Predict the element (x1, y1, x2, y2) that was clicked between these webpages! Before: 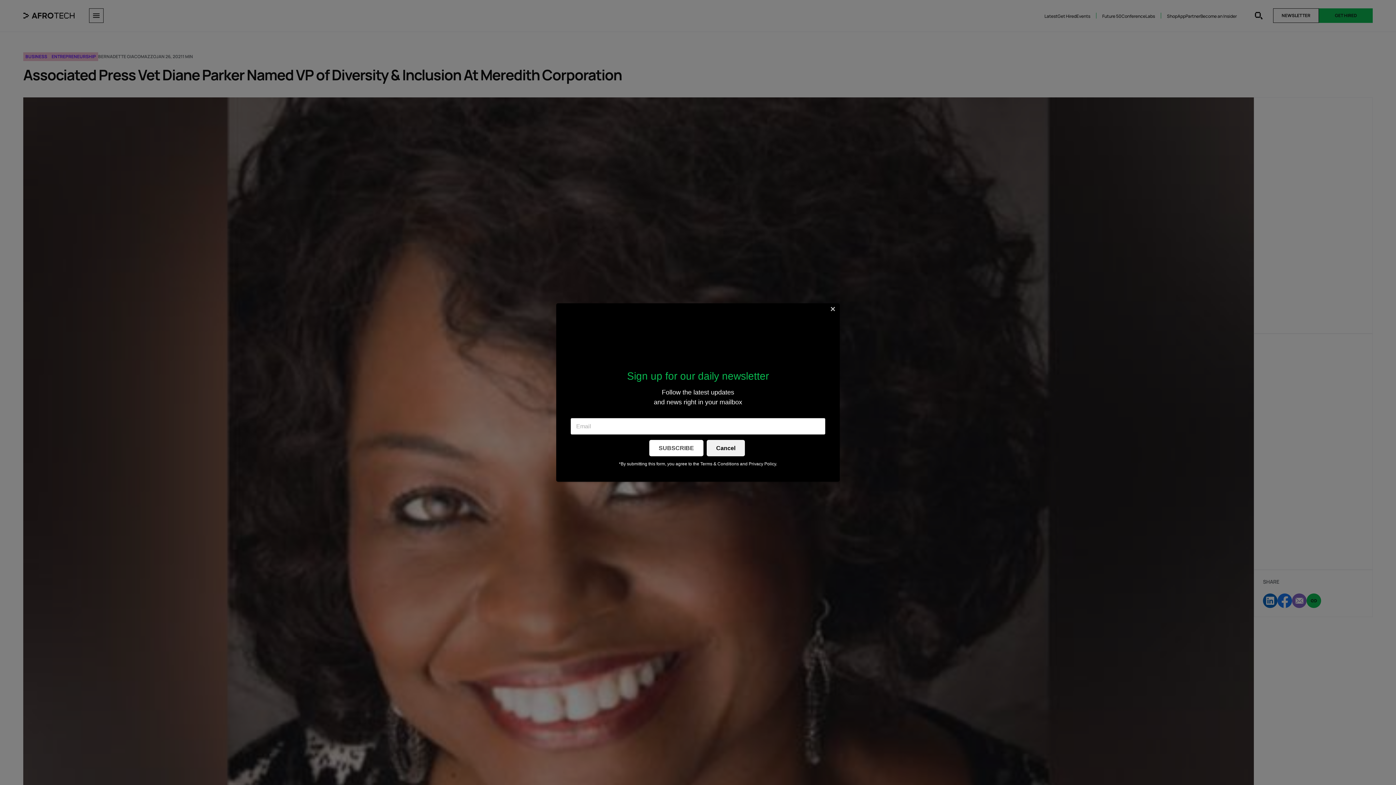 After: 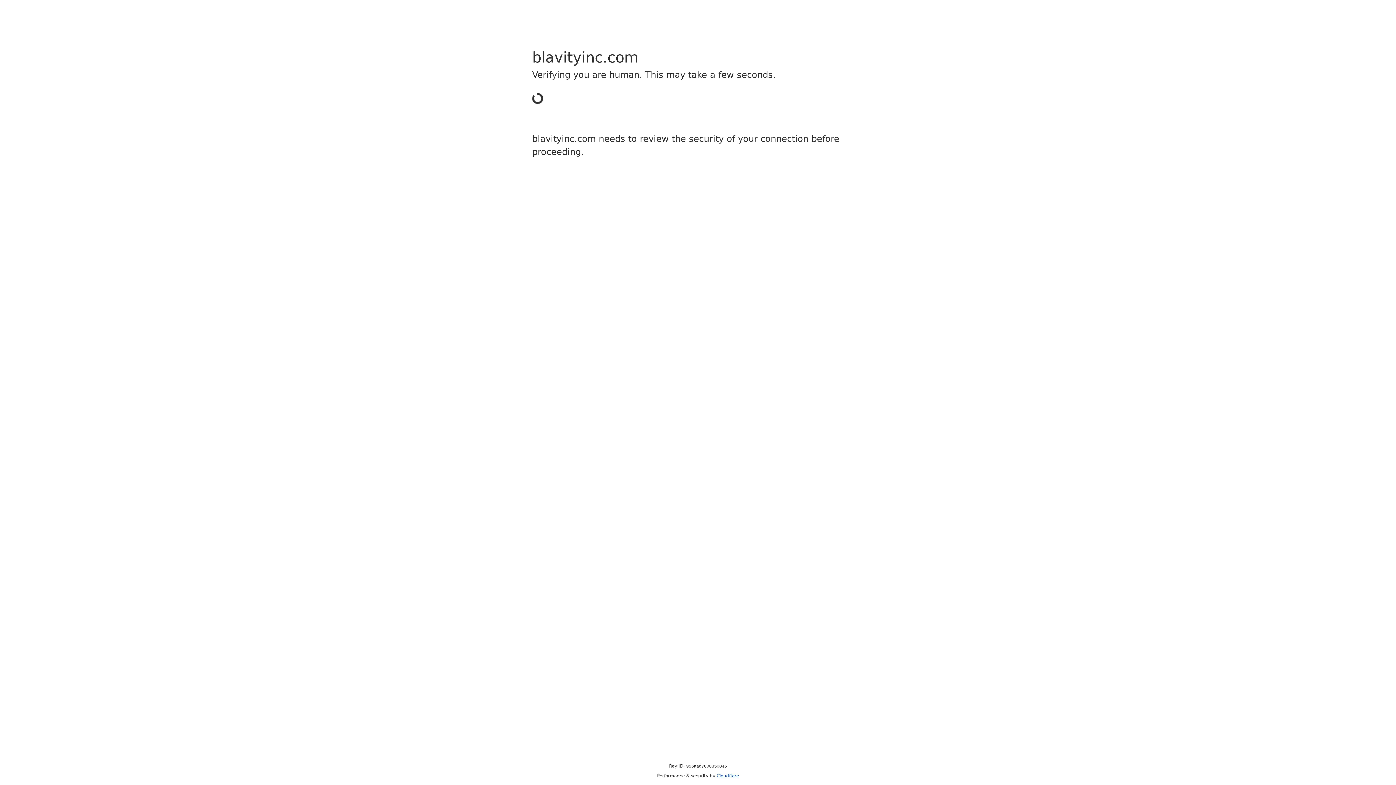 Action: bbox: (700, 461, 739, 466) label: Terms & Conditions